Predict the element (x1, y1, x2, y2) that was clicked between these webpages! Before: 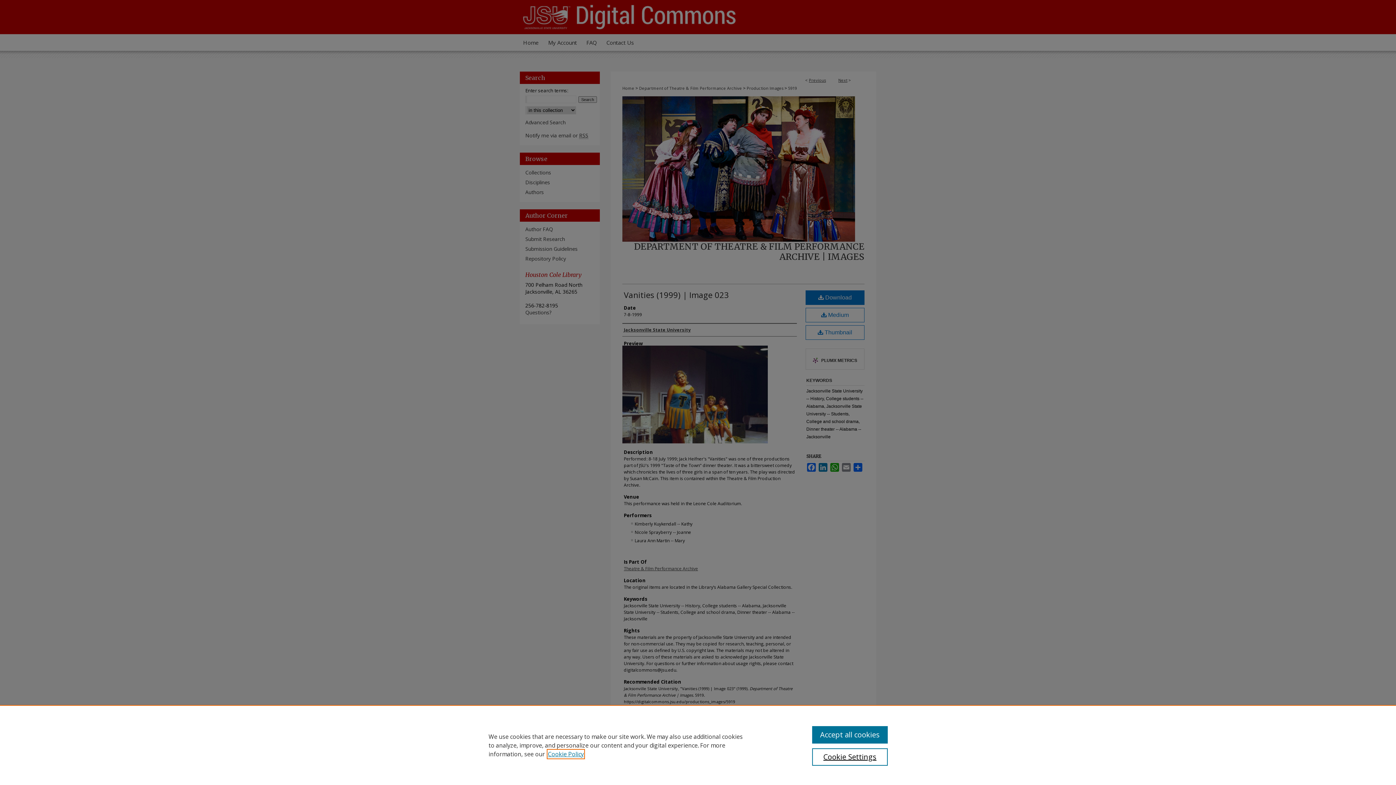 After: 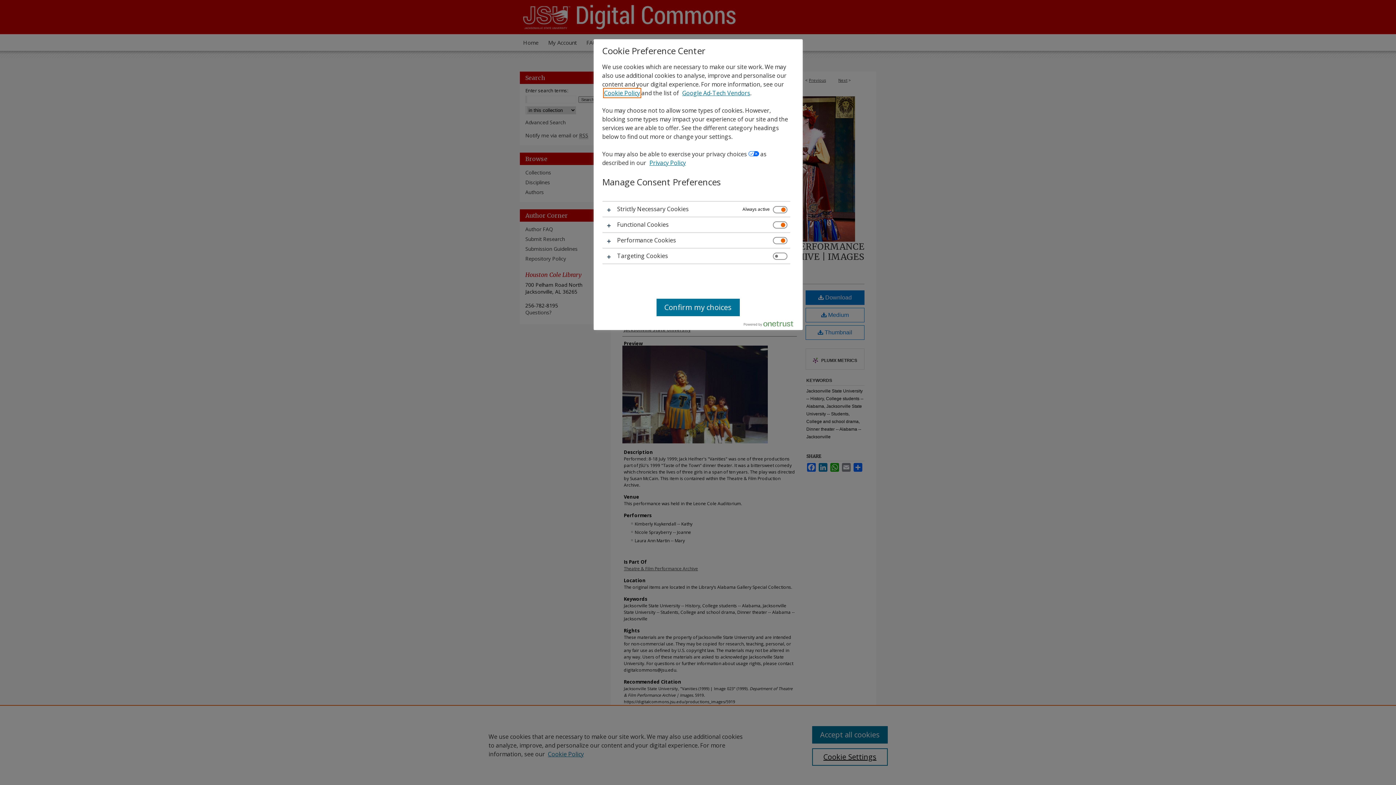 Action: label: Cookie Settings bbox: (812, 748, 887, 766)